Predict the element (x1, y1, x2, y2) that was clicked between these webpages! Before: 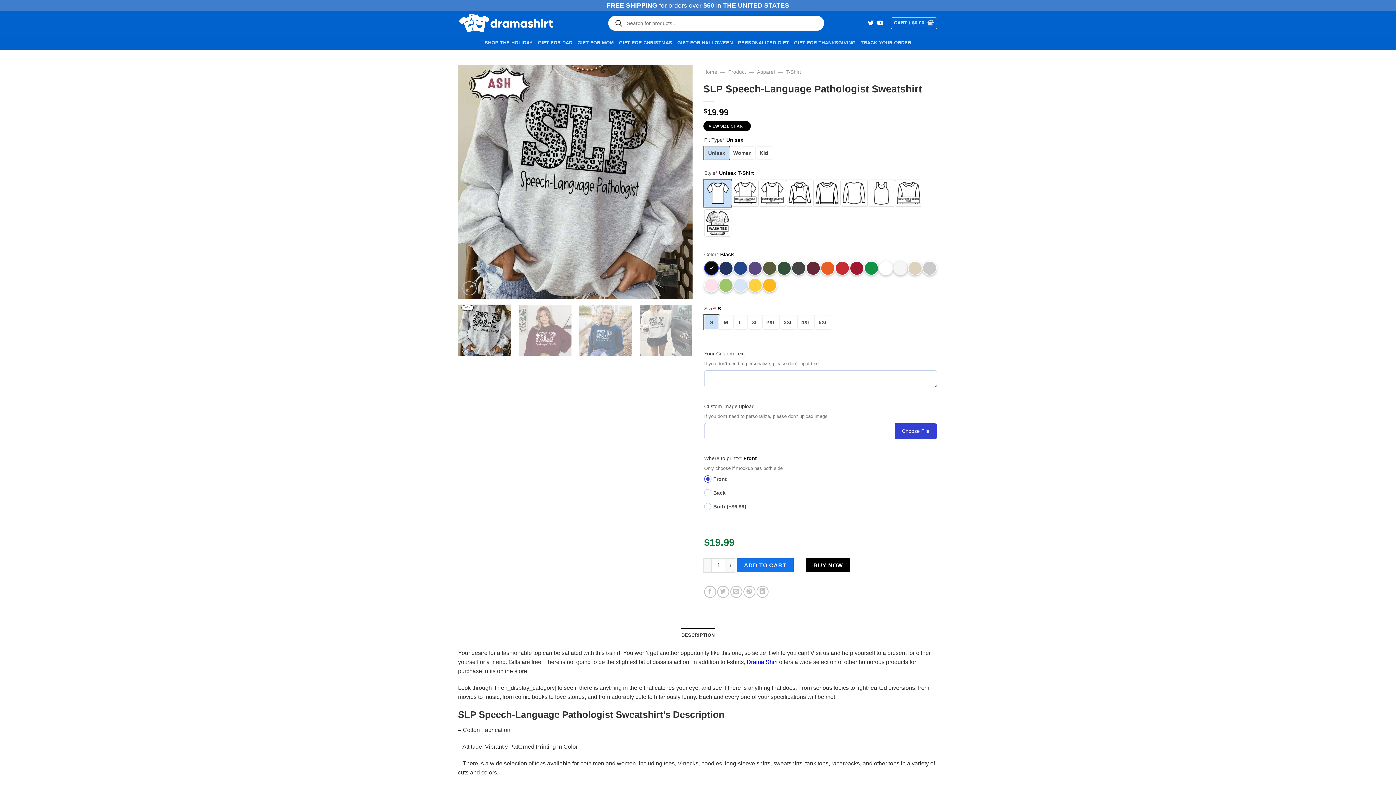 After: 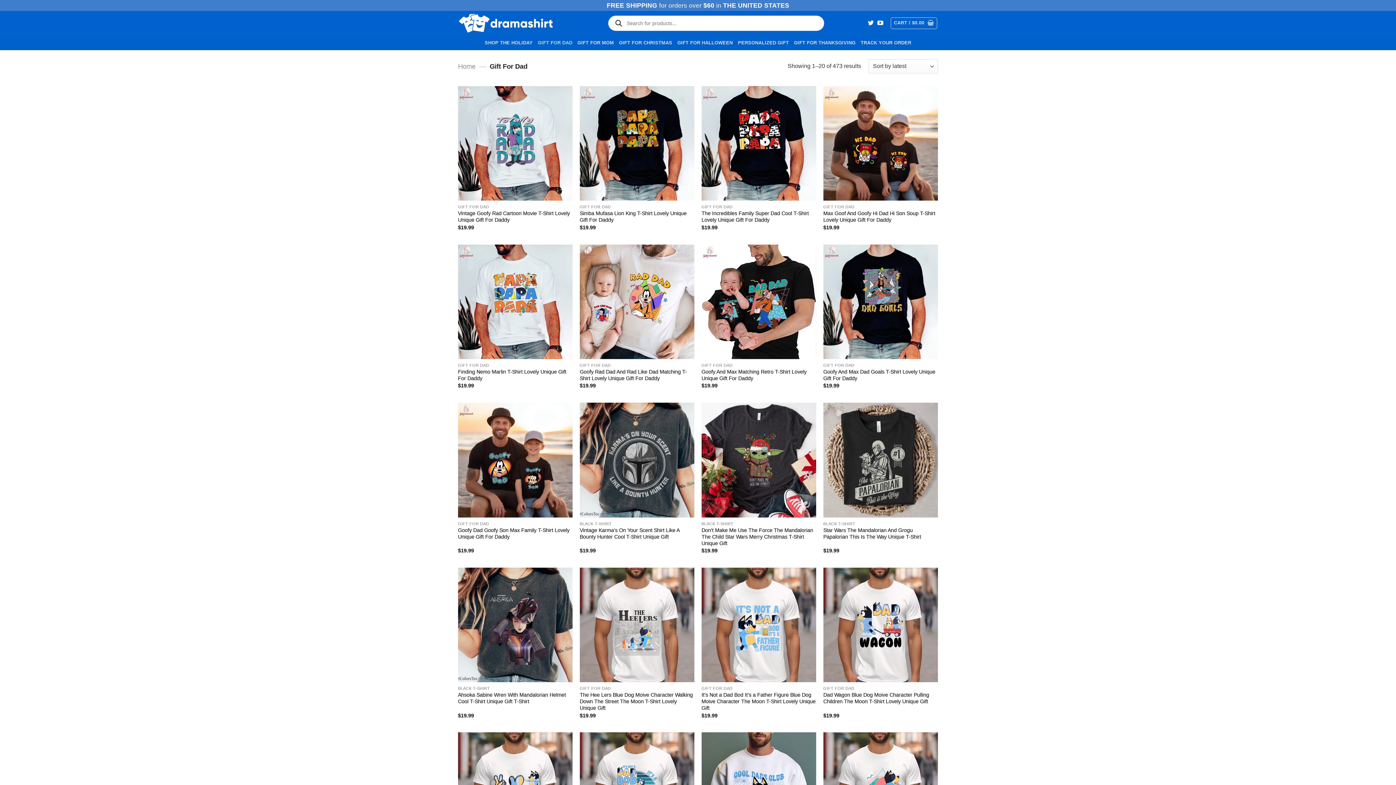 Action: label: GIFT FOR DAD bbox: (537, 35, 572, 50)